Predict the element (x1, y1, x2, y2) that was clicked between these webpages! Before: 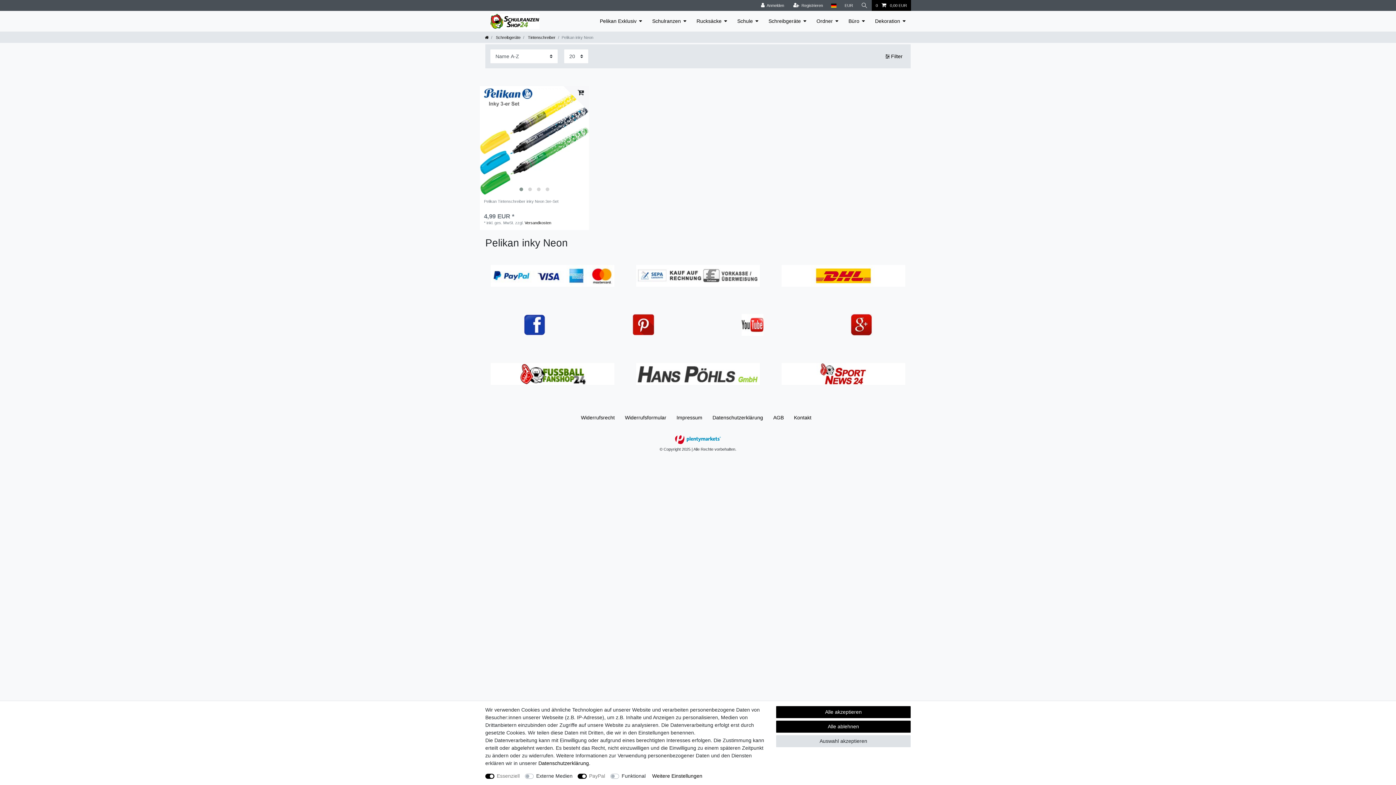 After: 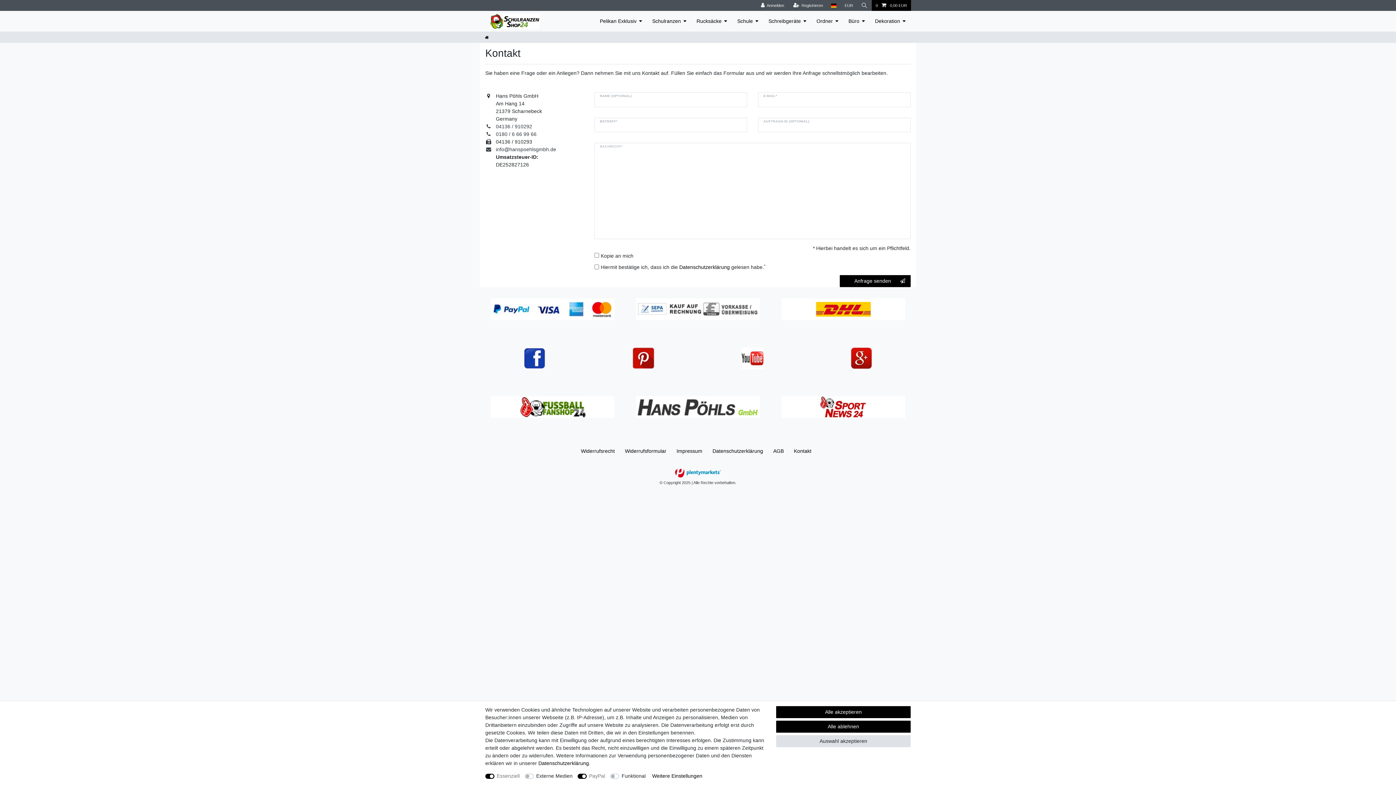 Action: bbox: (791, 406, 814, 429) label: Kontakt